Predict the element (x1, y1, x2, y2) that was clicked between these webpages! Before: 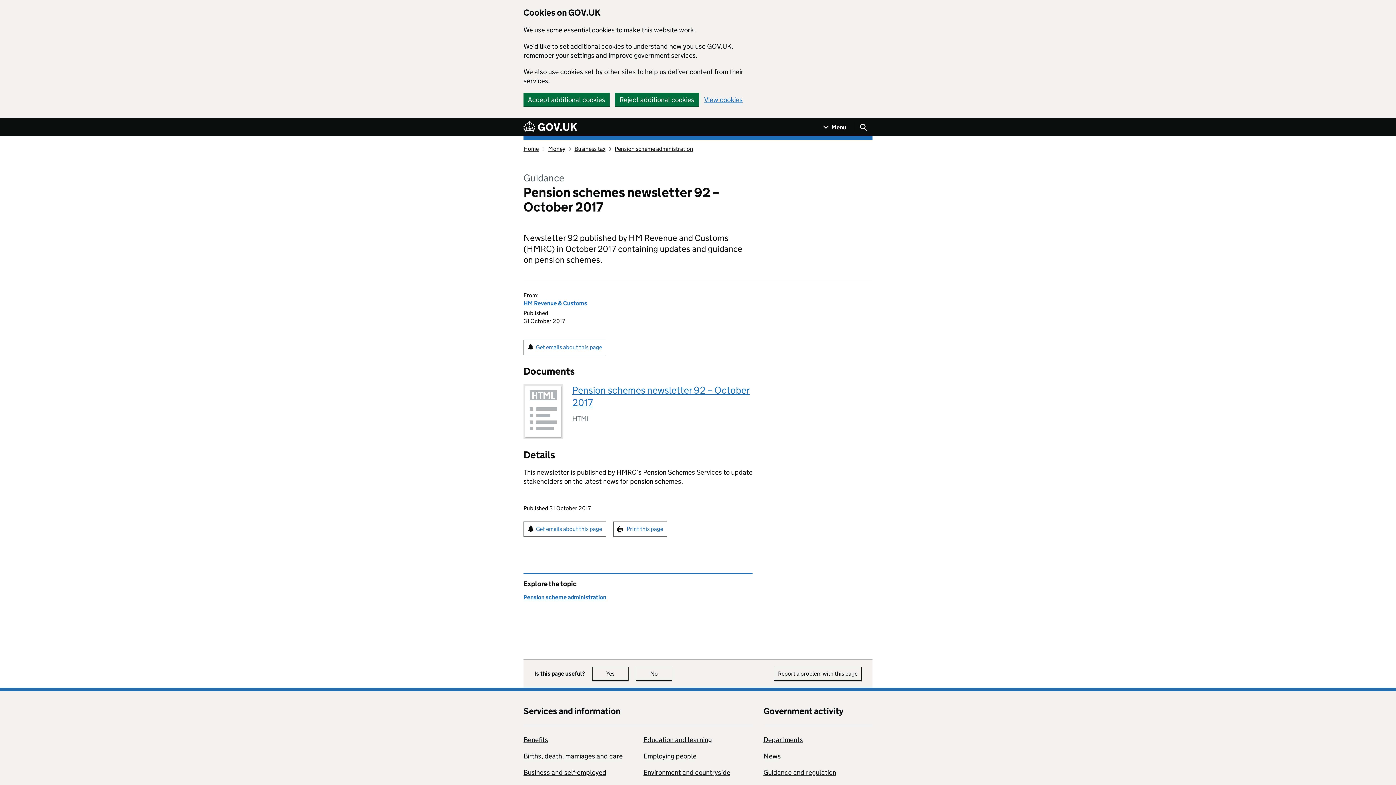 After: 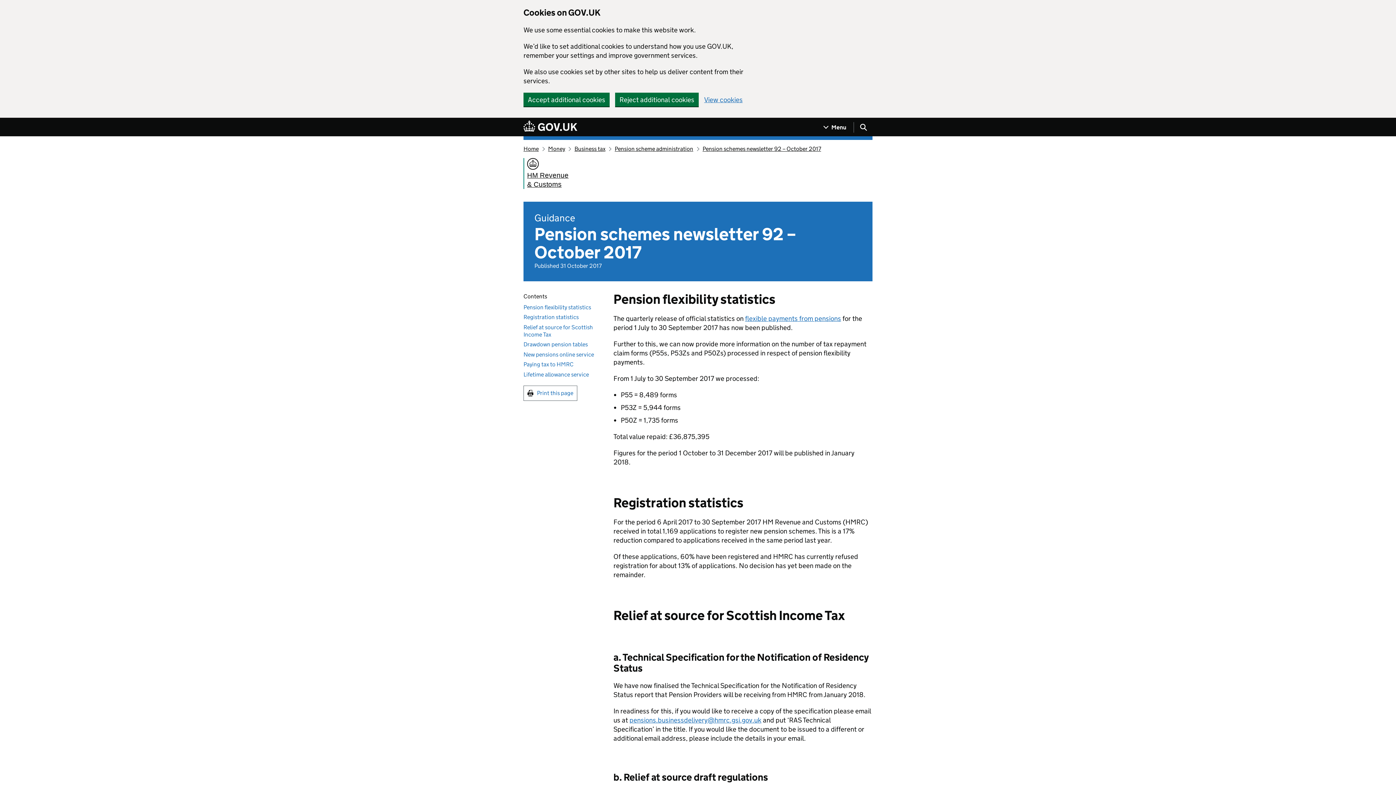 Action: bbox: (525, 386, 561, 437)